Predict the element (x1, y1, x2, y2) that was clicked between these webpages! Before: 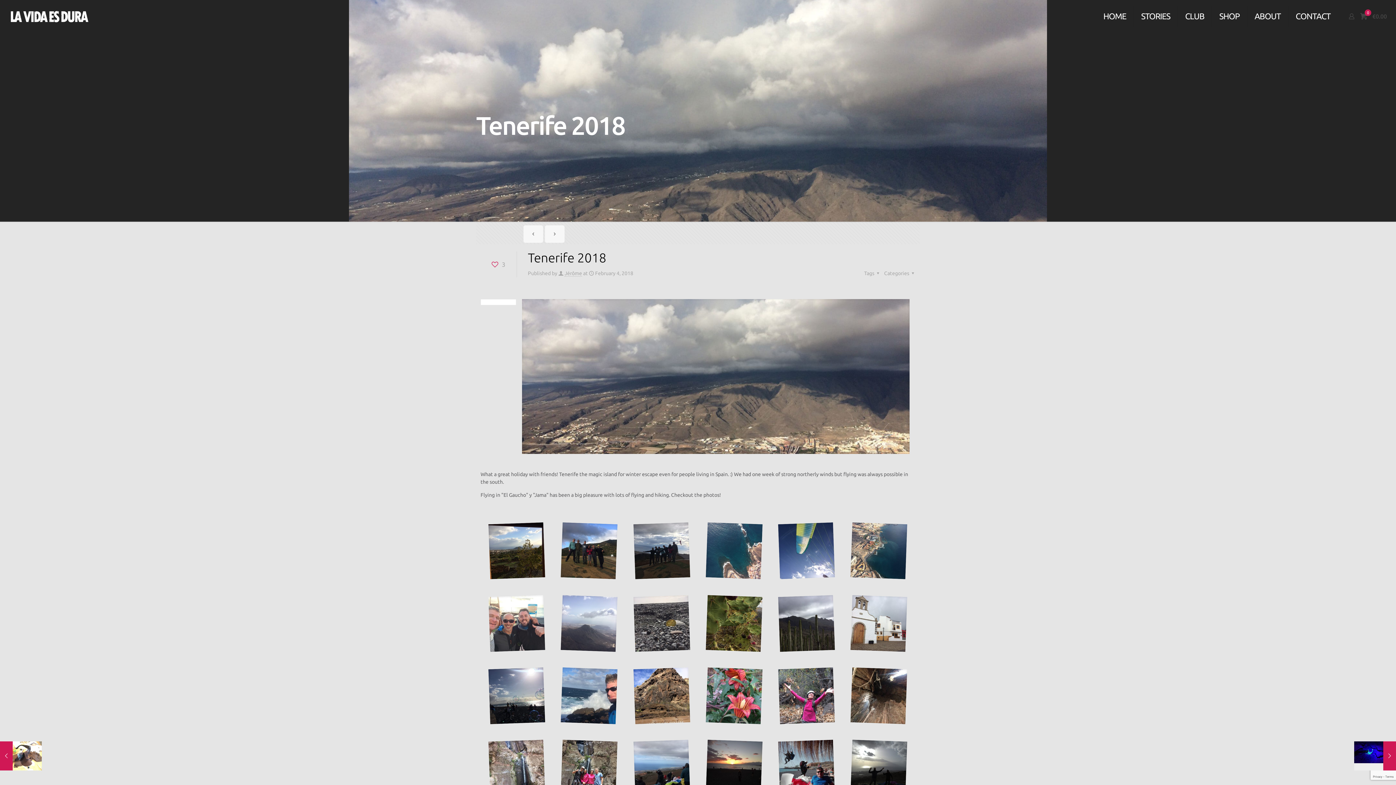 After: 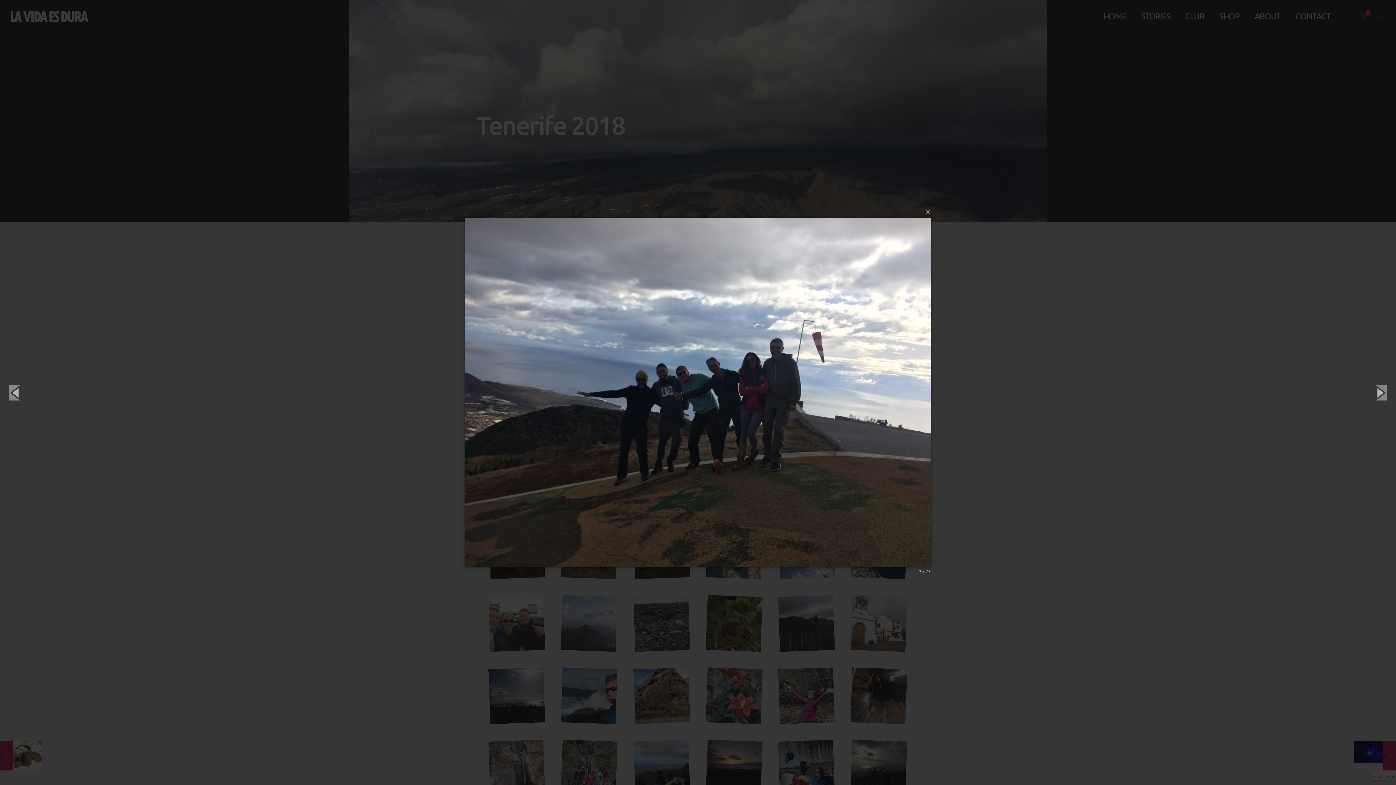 Action: bbox: (633, 522, 690, 579)